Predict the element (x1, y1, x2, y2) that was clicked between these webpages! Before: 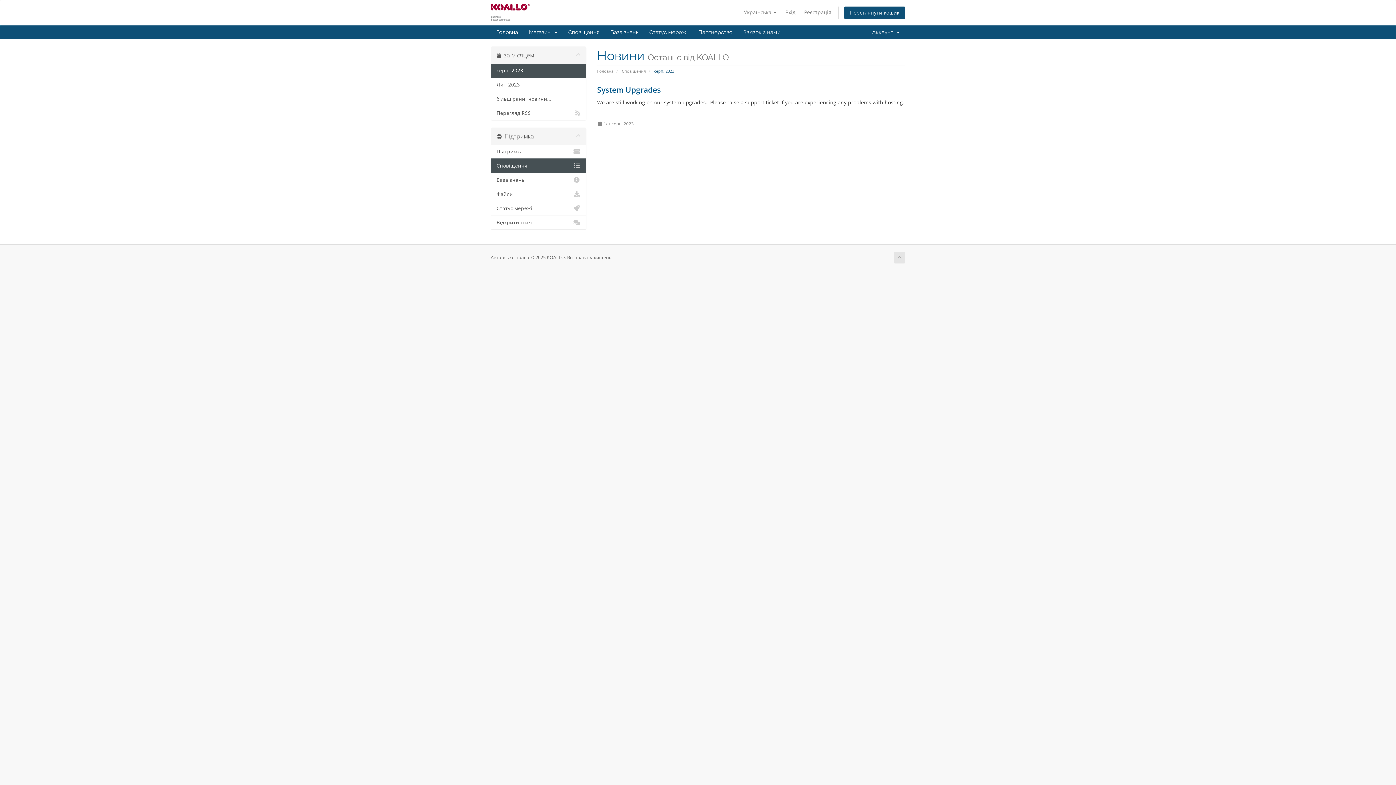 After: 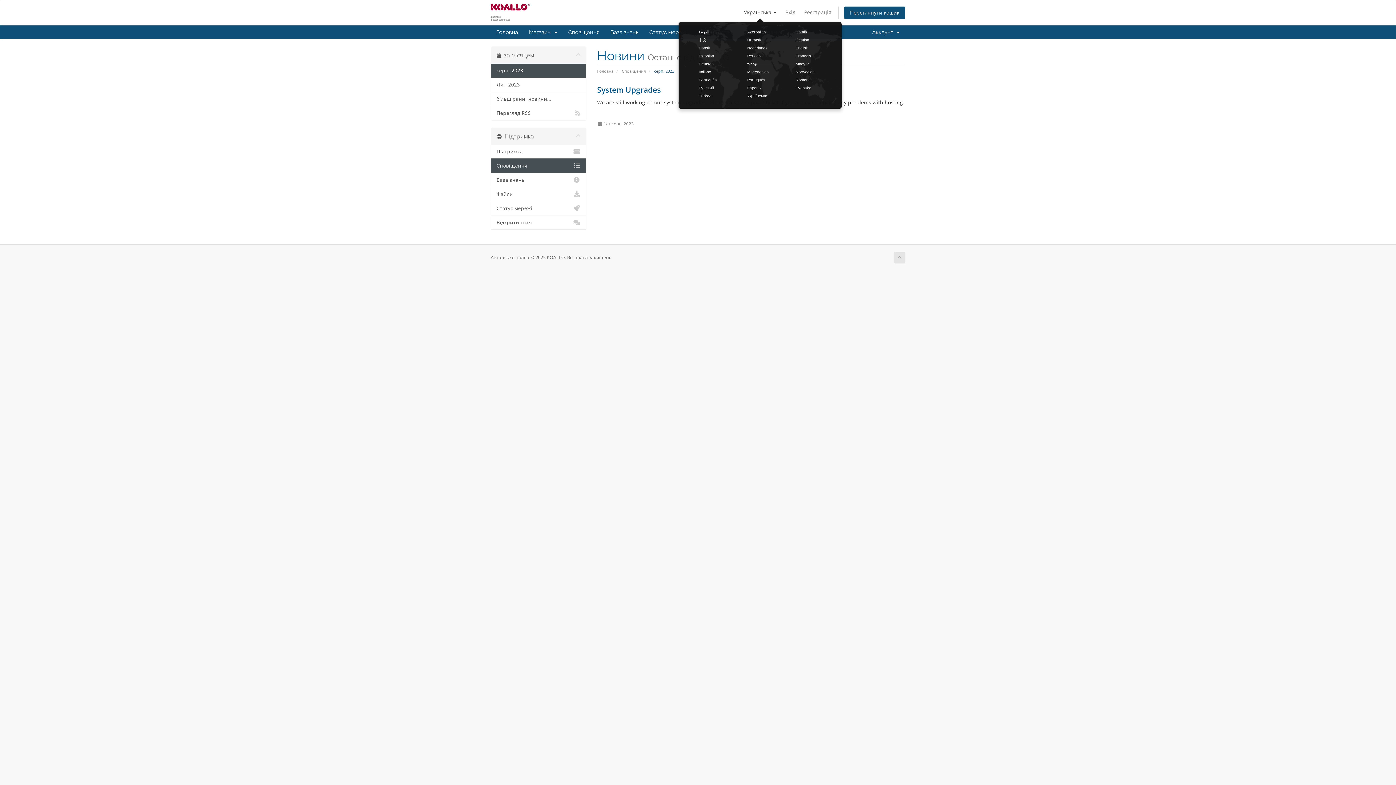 Action: bbox: (740, 6, 780, 18) label: Українська 